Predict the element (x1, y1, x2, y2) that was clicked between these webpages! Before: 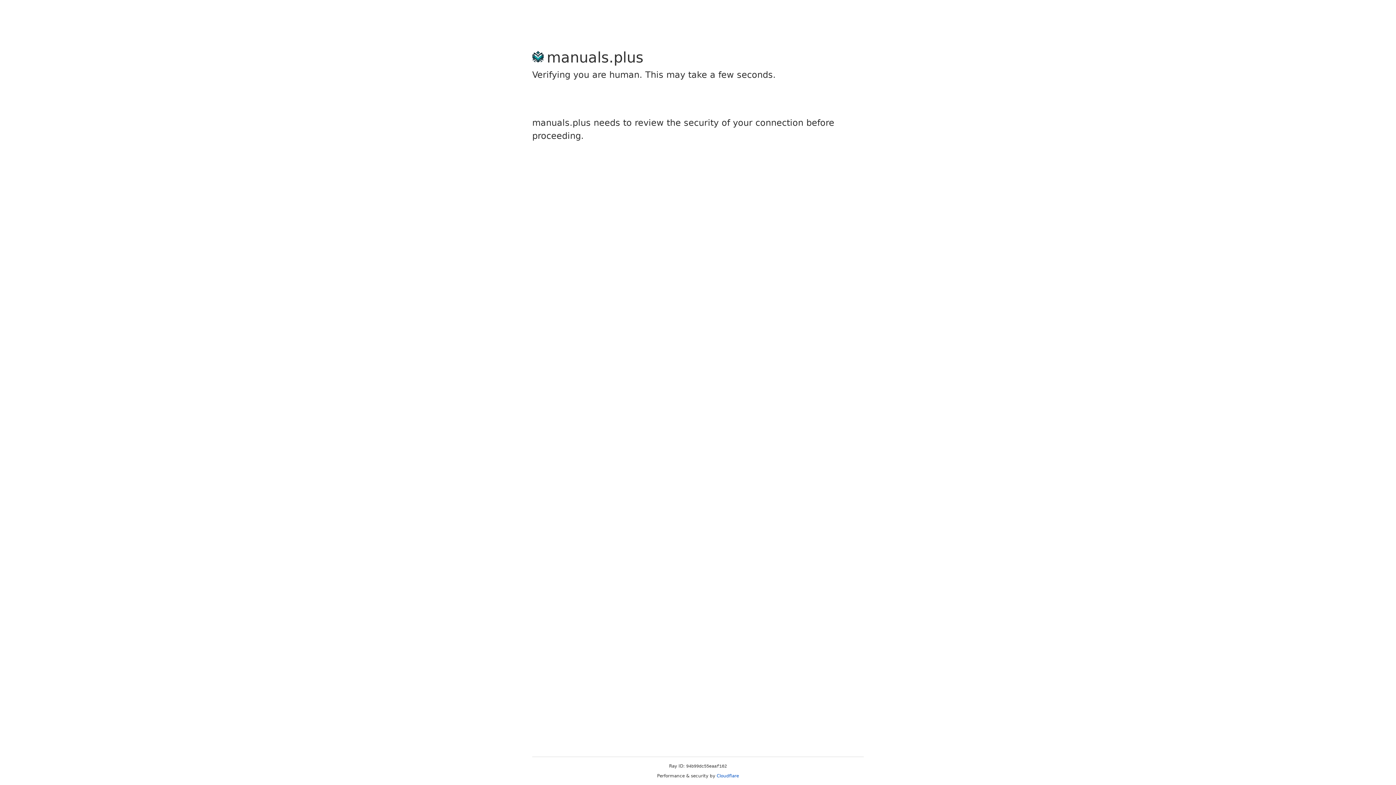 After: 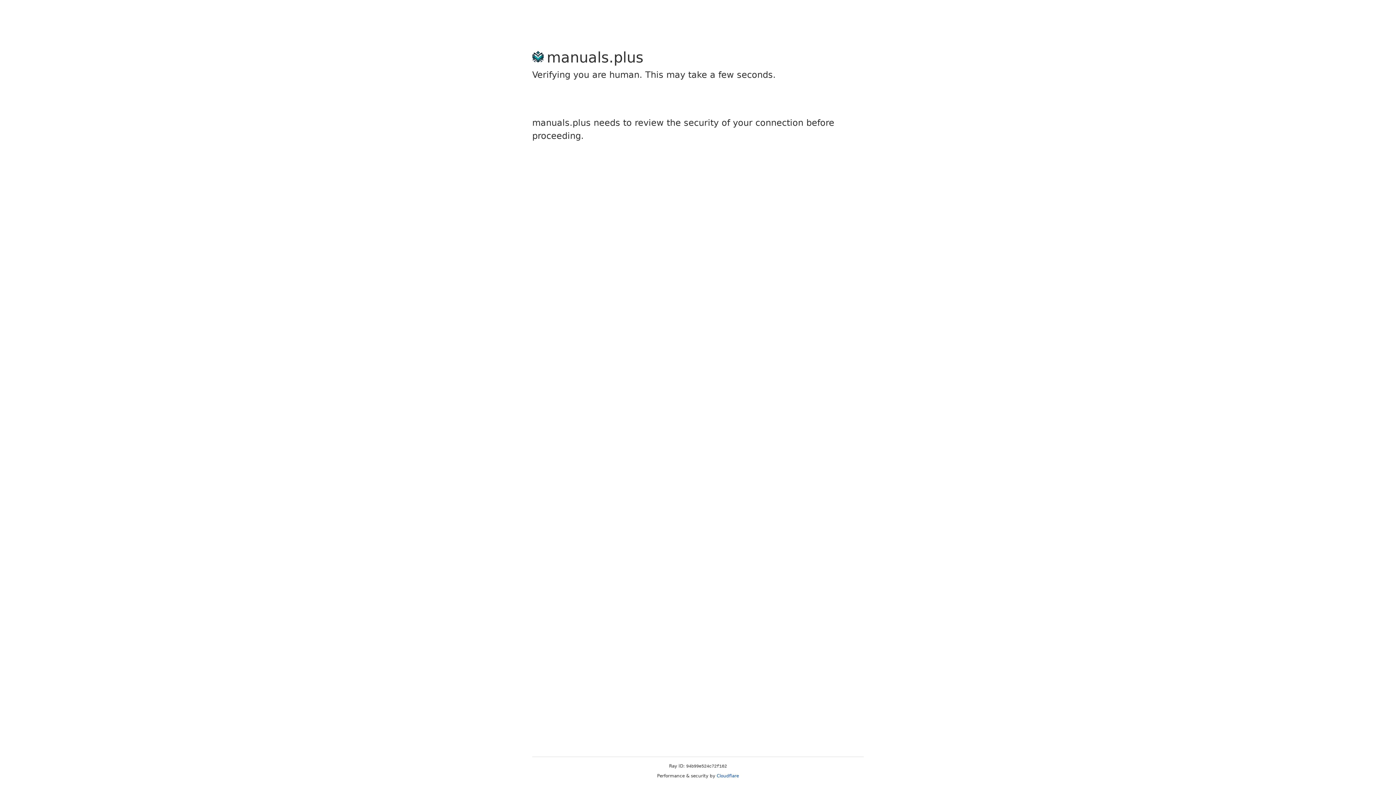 Action: label: Cloudflare bbox: (716, 773, 739, 778)